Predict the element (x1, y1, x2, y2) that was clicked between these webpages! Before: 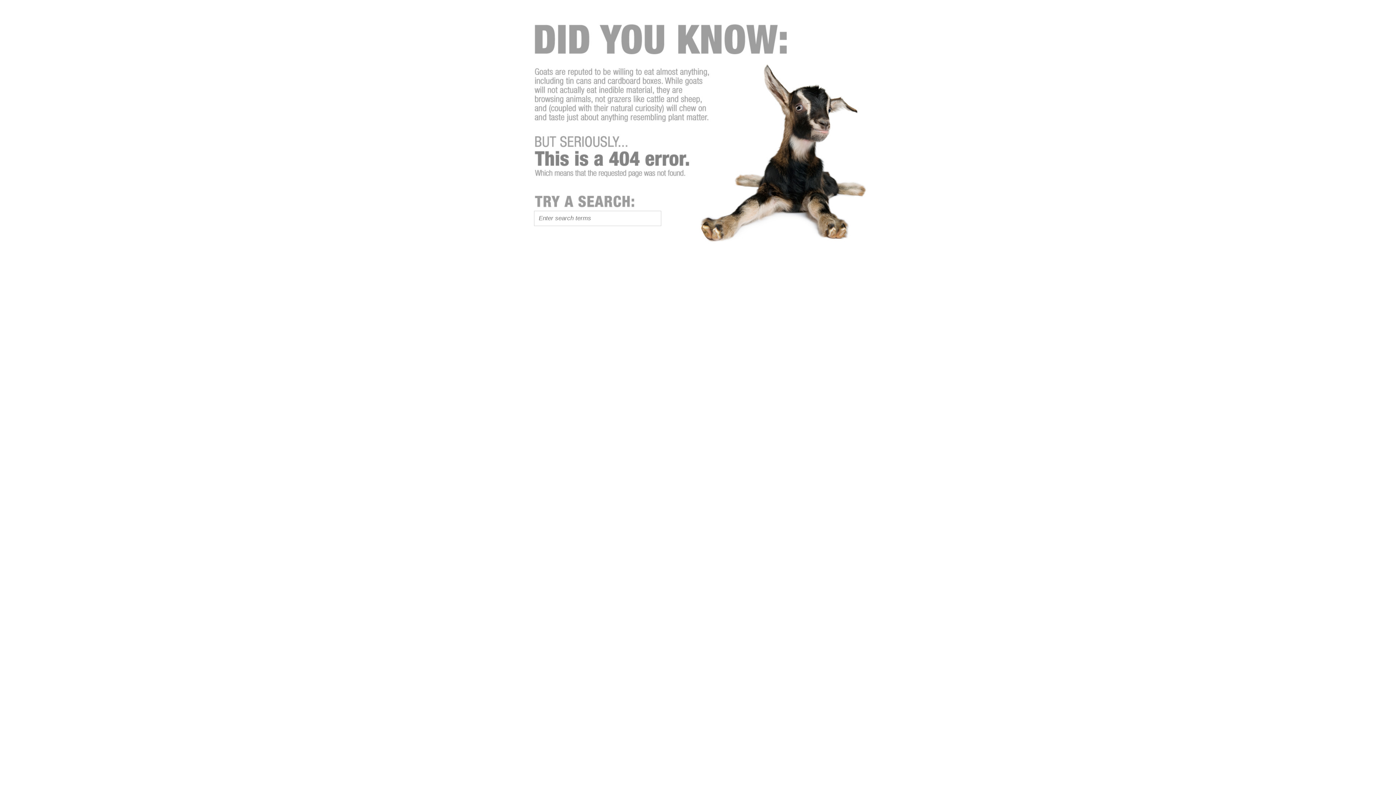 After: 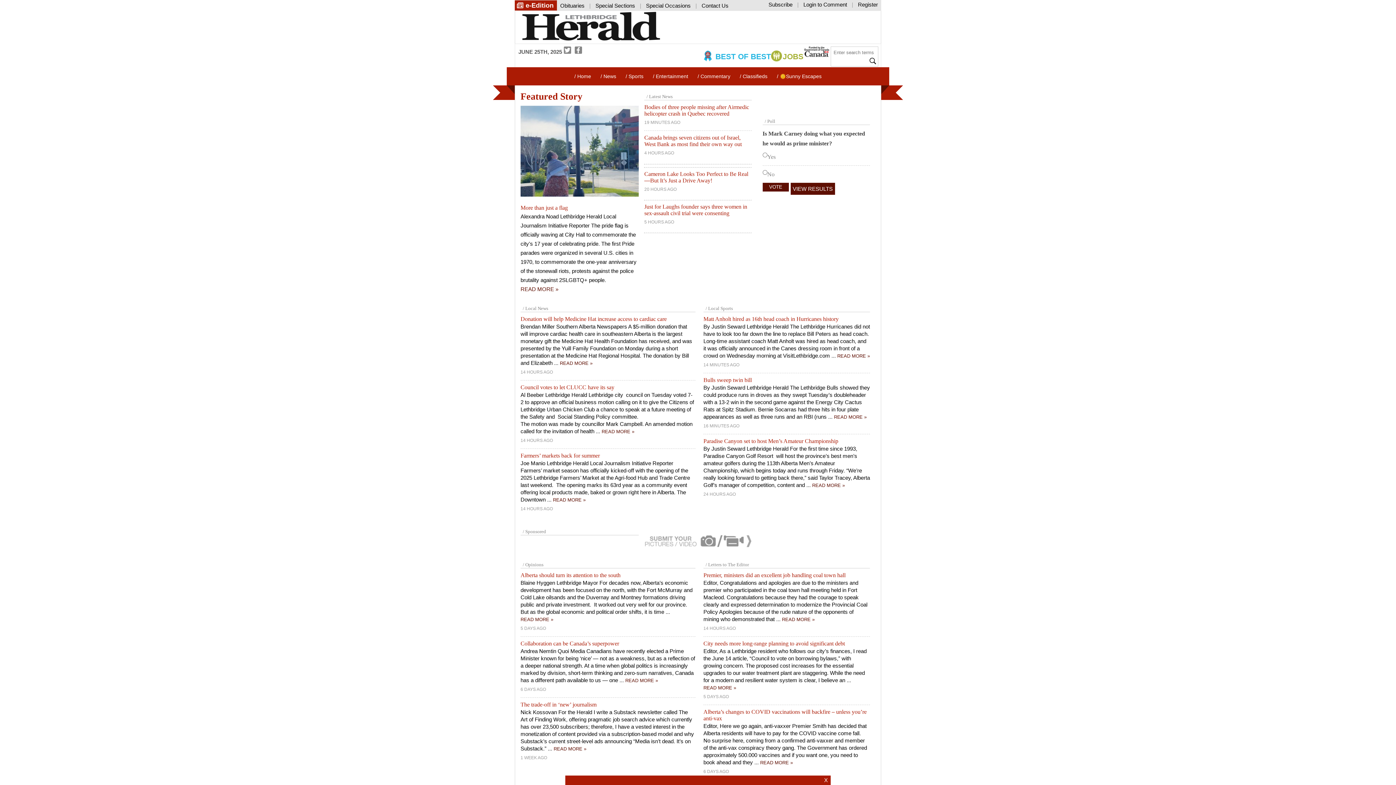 Action: bbox: (529, 335, 678, 341)